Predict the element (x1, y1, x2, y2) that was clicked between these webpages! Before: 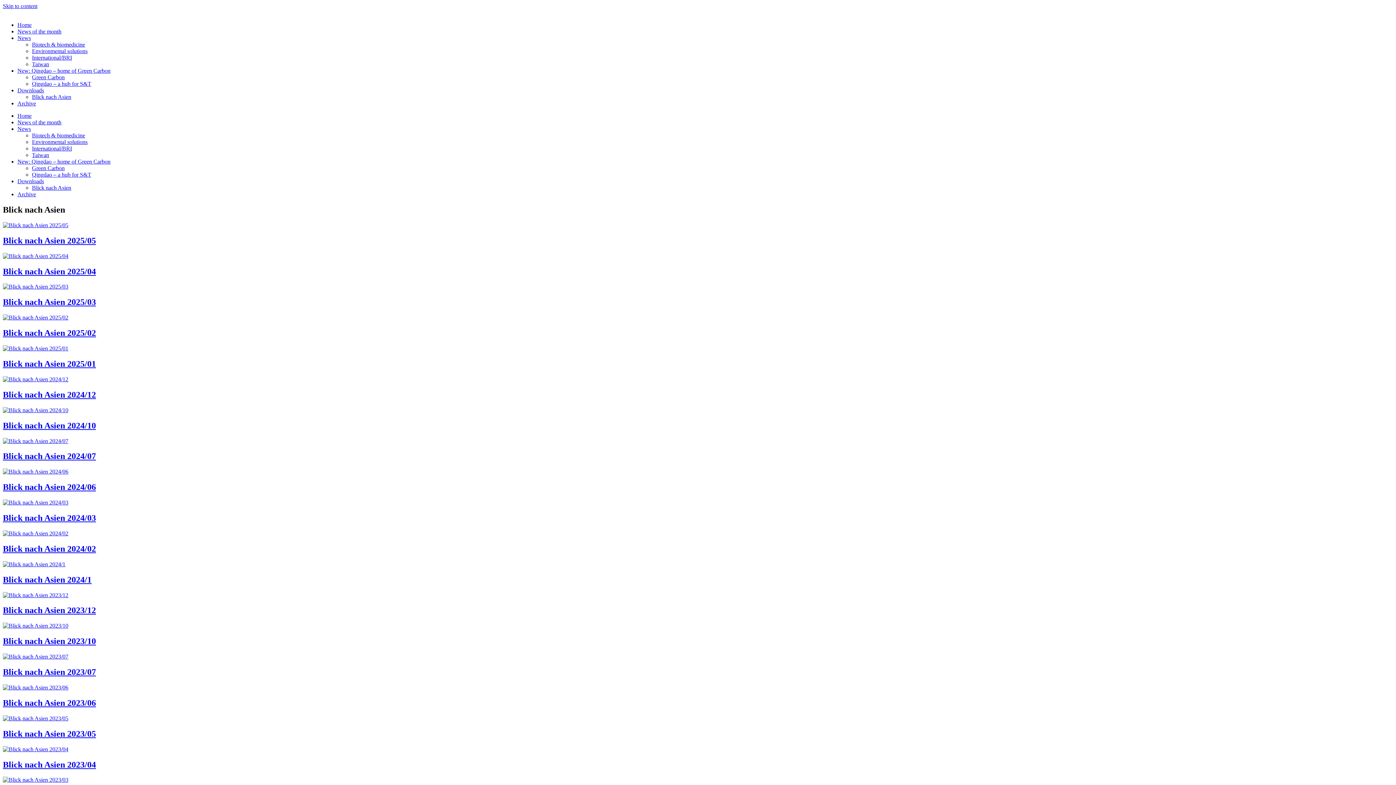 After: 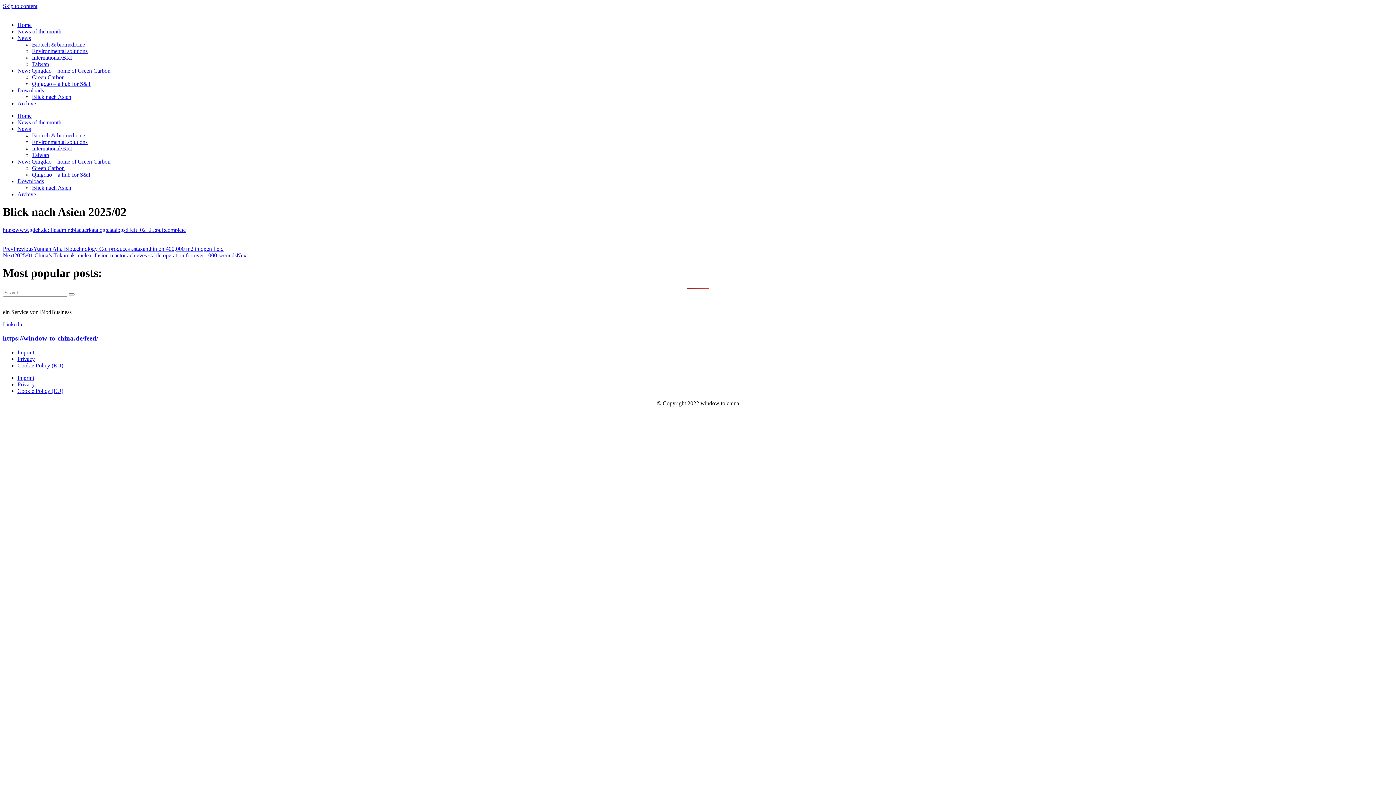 Action: bbox: (2, 314, 68, 320)